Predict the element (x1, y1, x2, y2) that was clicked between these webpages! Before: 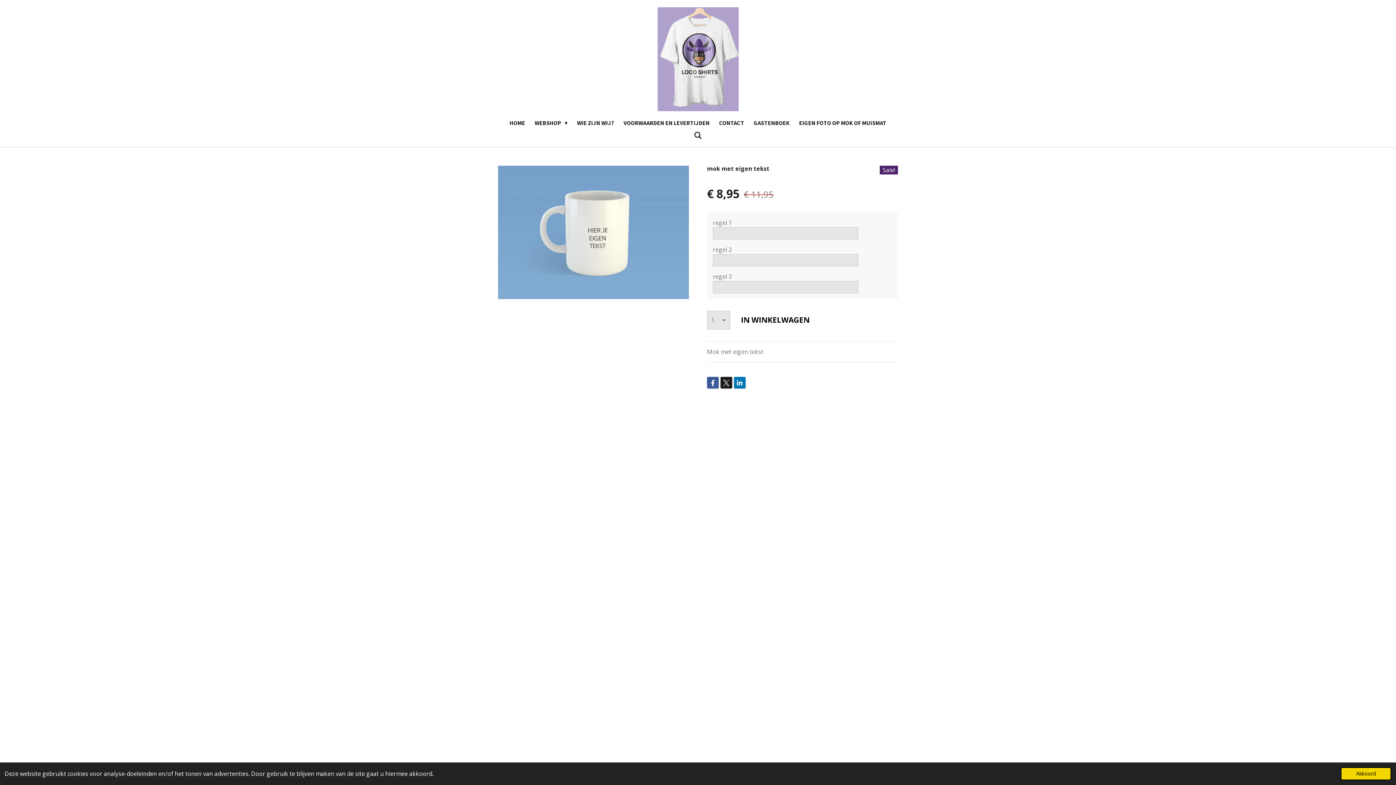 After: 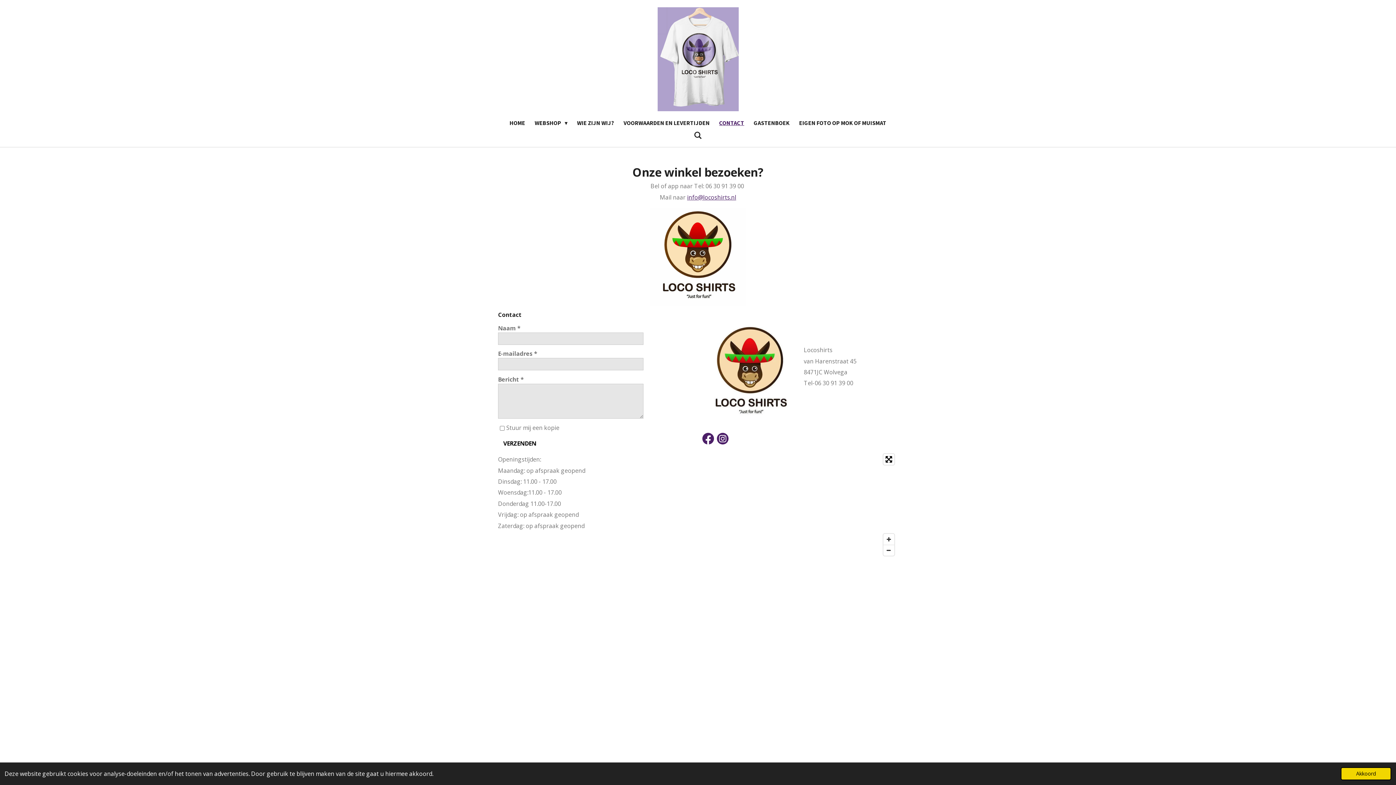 Action: bbox: (714, 116, 749, 129) label: CONTACT